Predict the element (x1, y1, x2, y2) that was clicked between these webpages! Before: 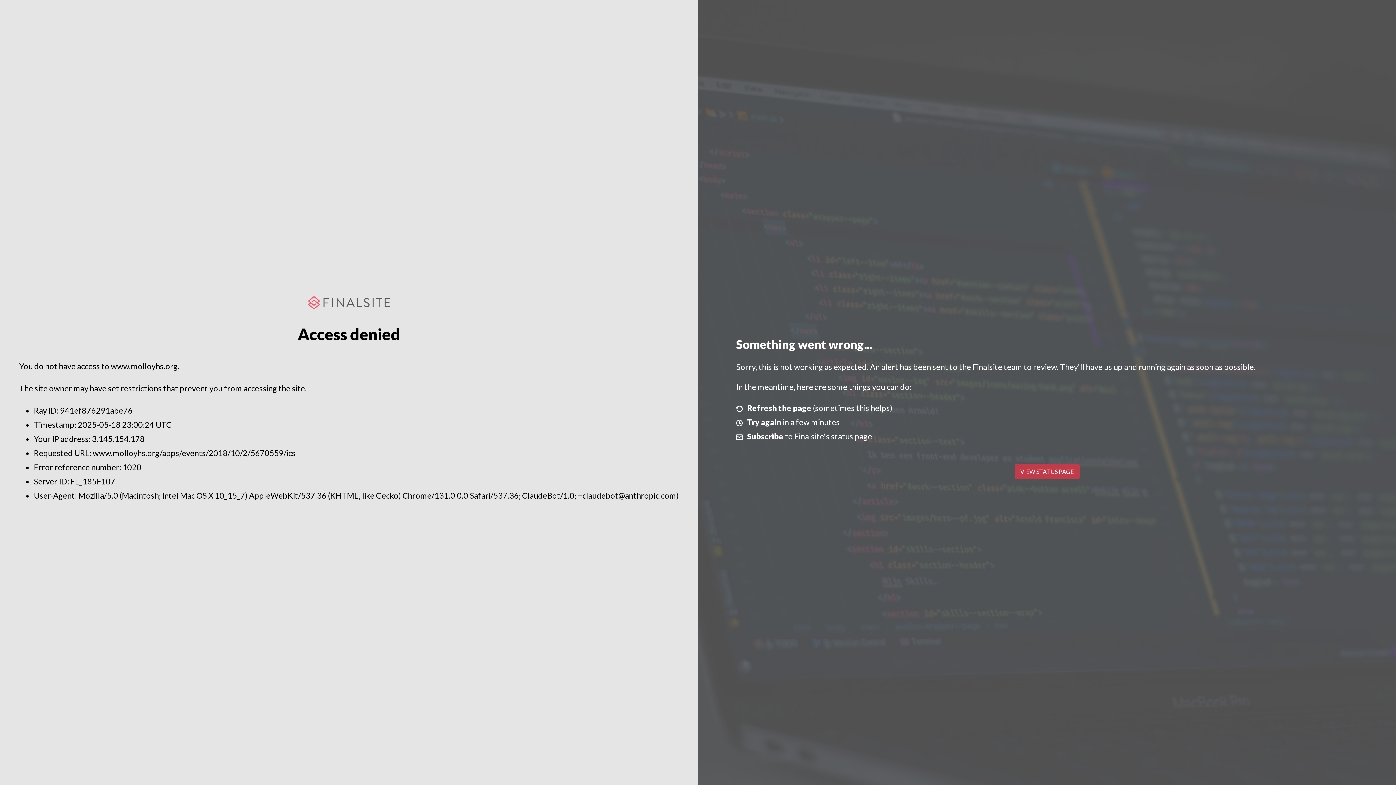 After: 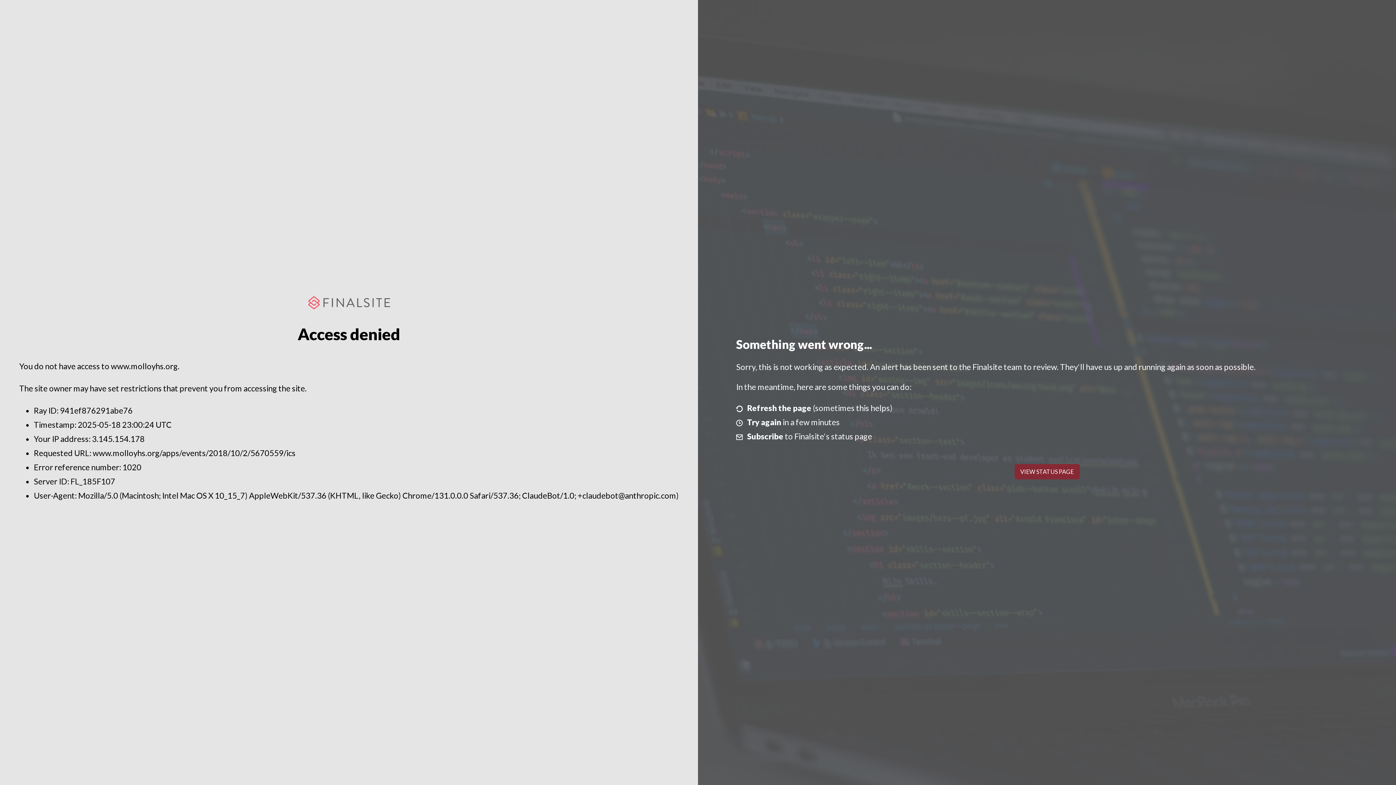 Action: label: VIEW STATUS PAGE bbox: (1014, 464, 1079, 479)